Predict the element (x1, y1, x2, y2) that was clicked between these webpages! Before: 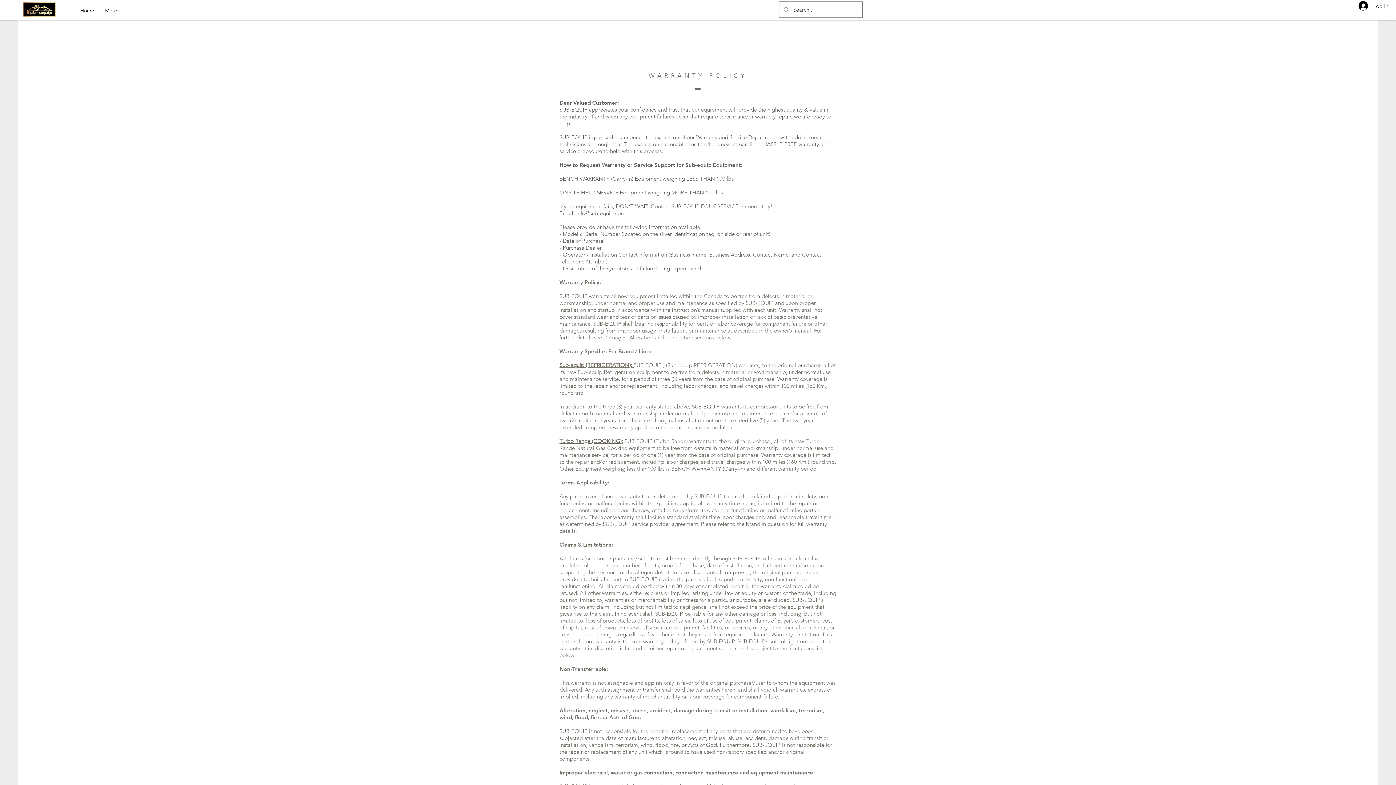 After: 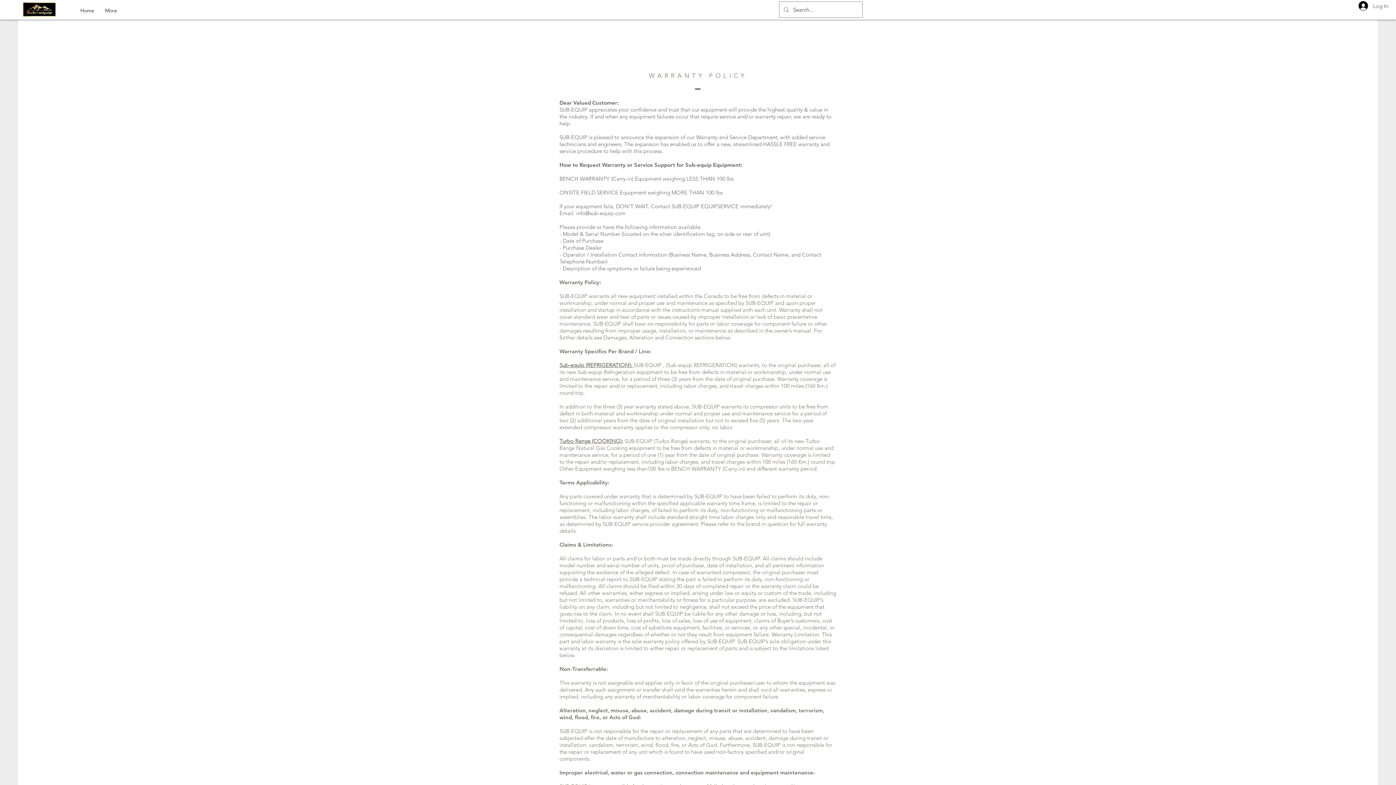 Action: bbox: (1353, -1, 1363, 12) label: Log In